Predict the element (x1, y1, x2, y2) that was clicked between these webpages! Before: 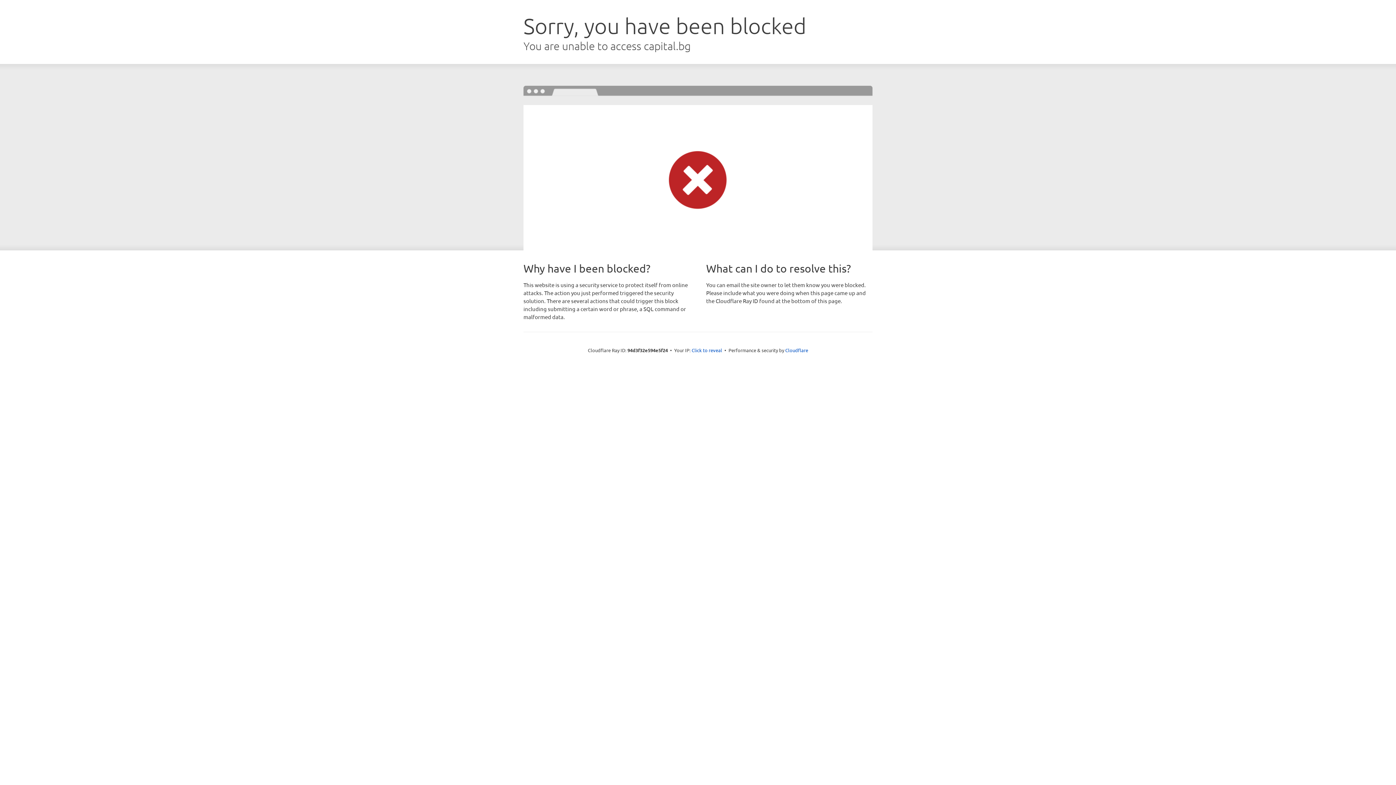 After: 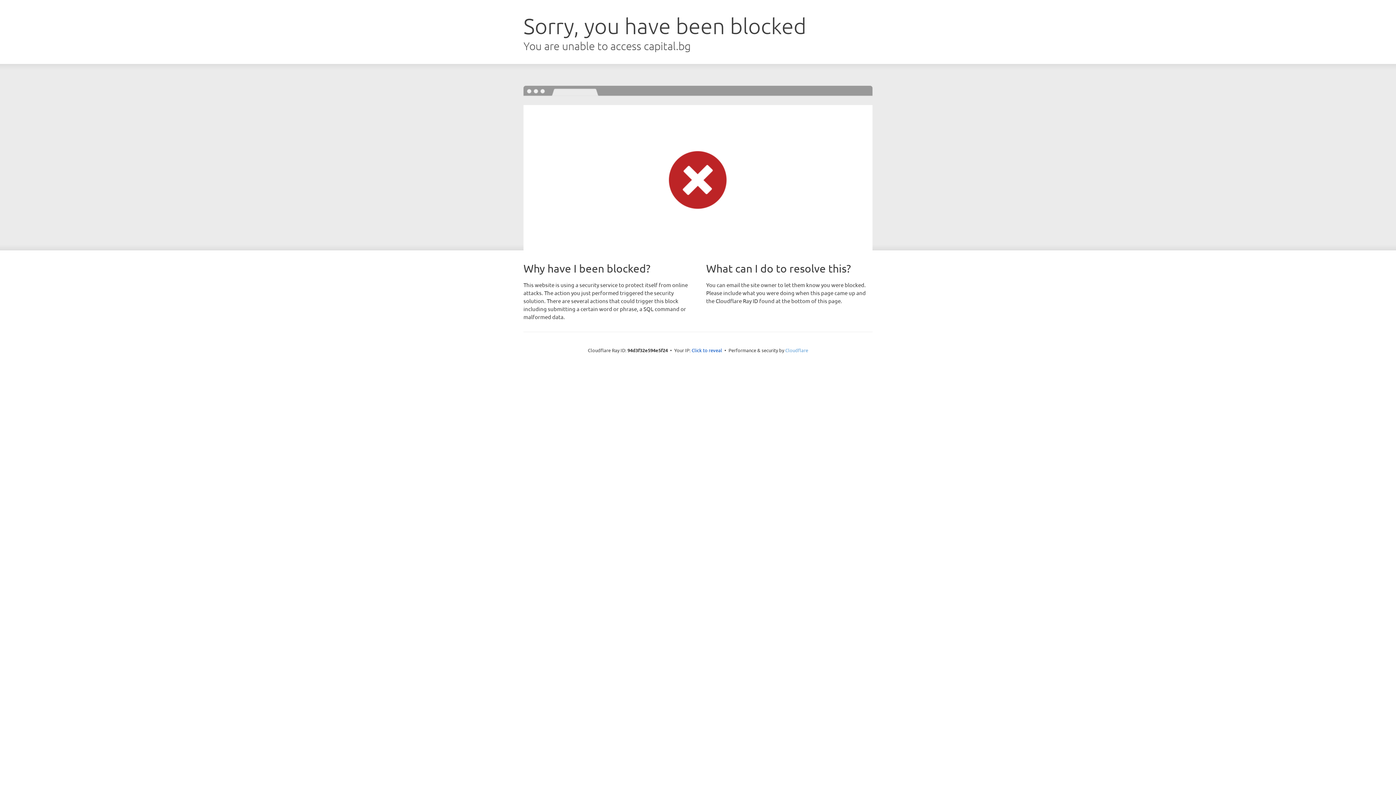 Action: bbox: (785, 347, 808, 353) label: Cloudflare